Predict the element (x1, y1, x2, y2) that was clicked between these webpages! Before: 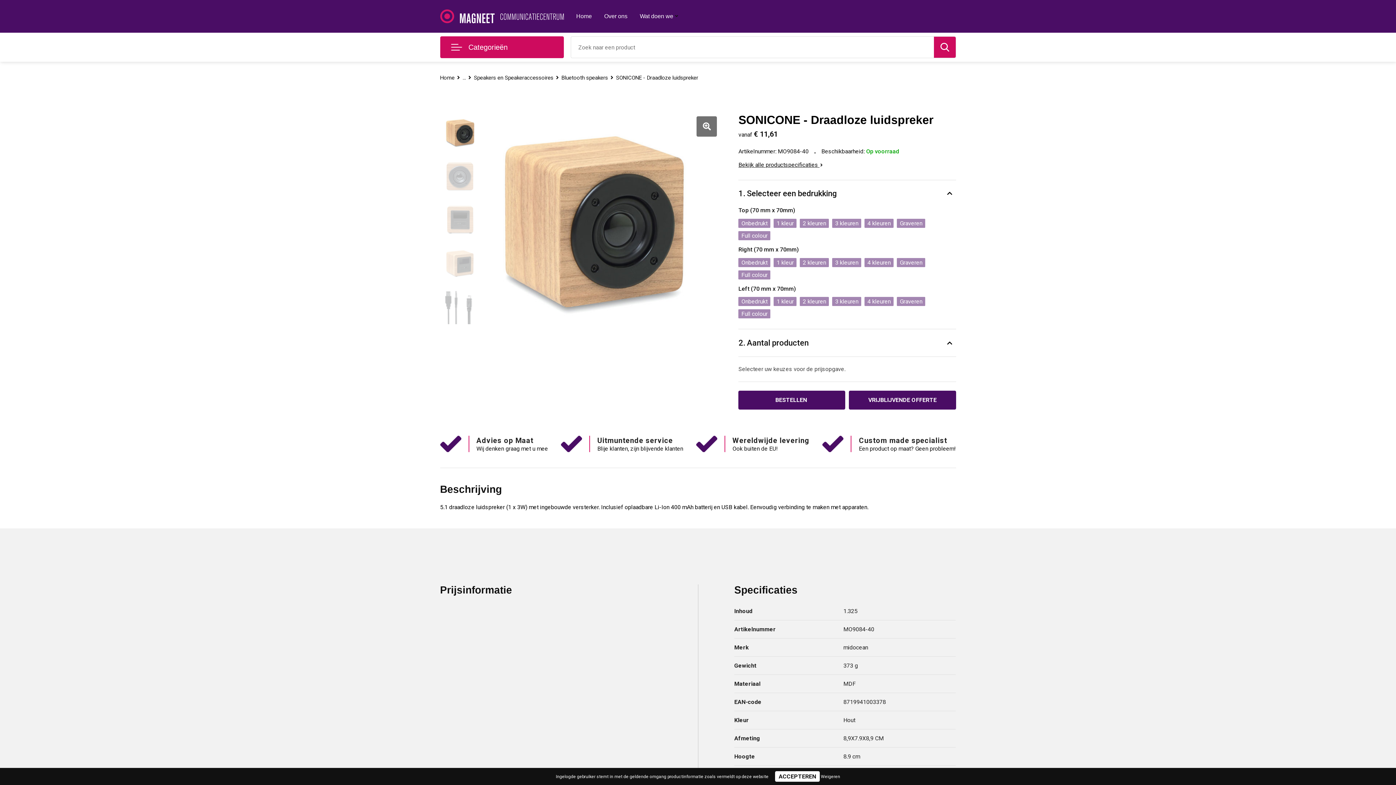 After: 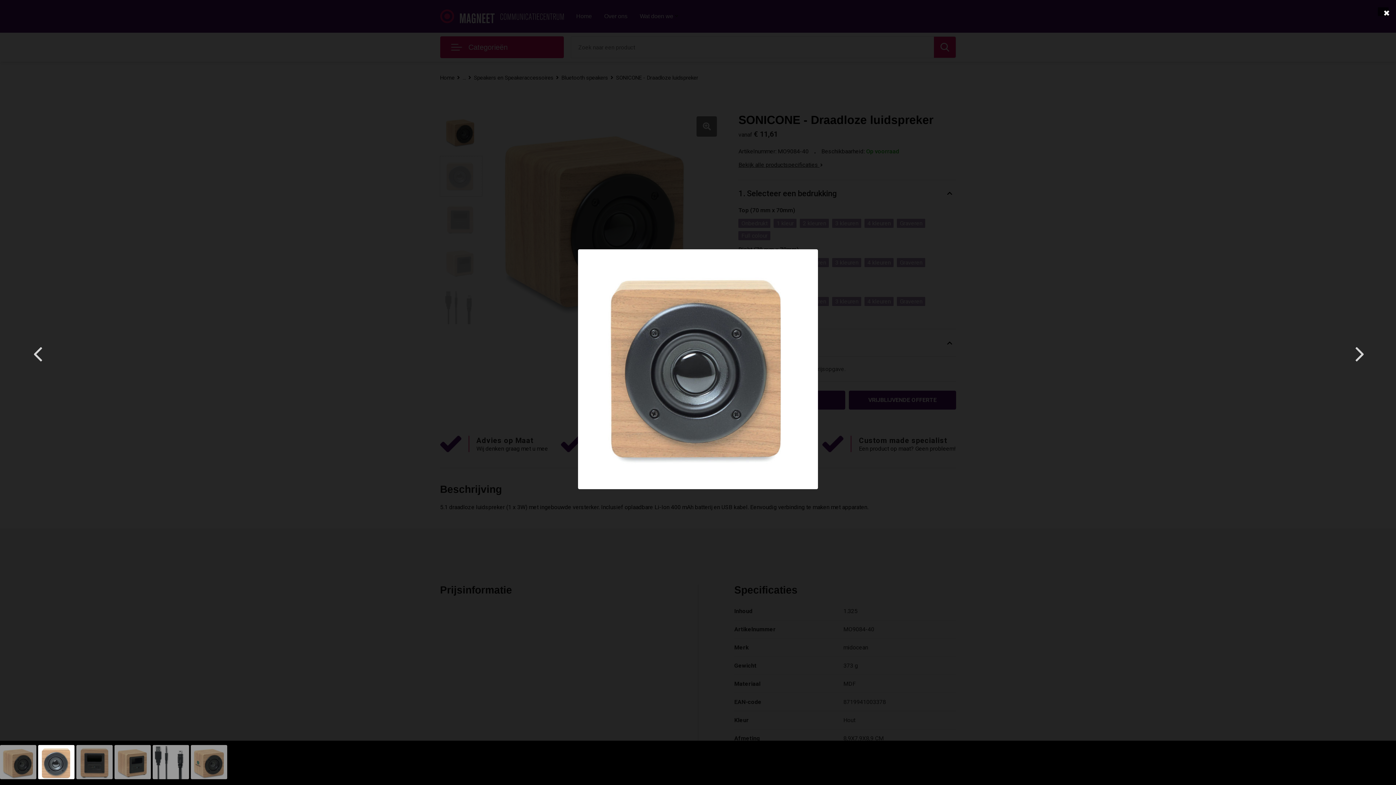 Action: bbox: (440, 156, 482, 196)